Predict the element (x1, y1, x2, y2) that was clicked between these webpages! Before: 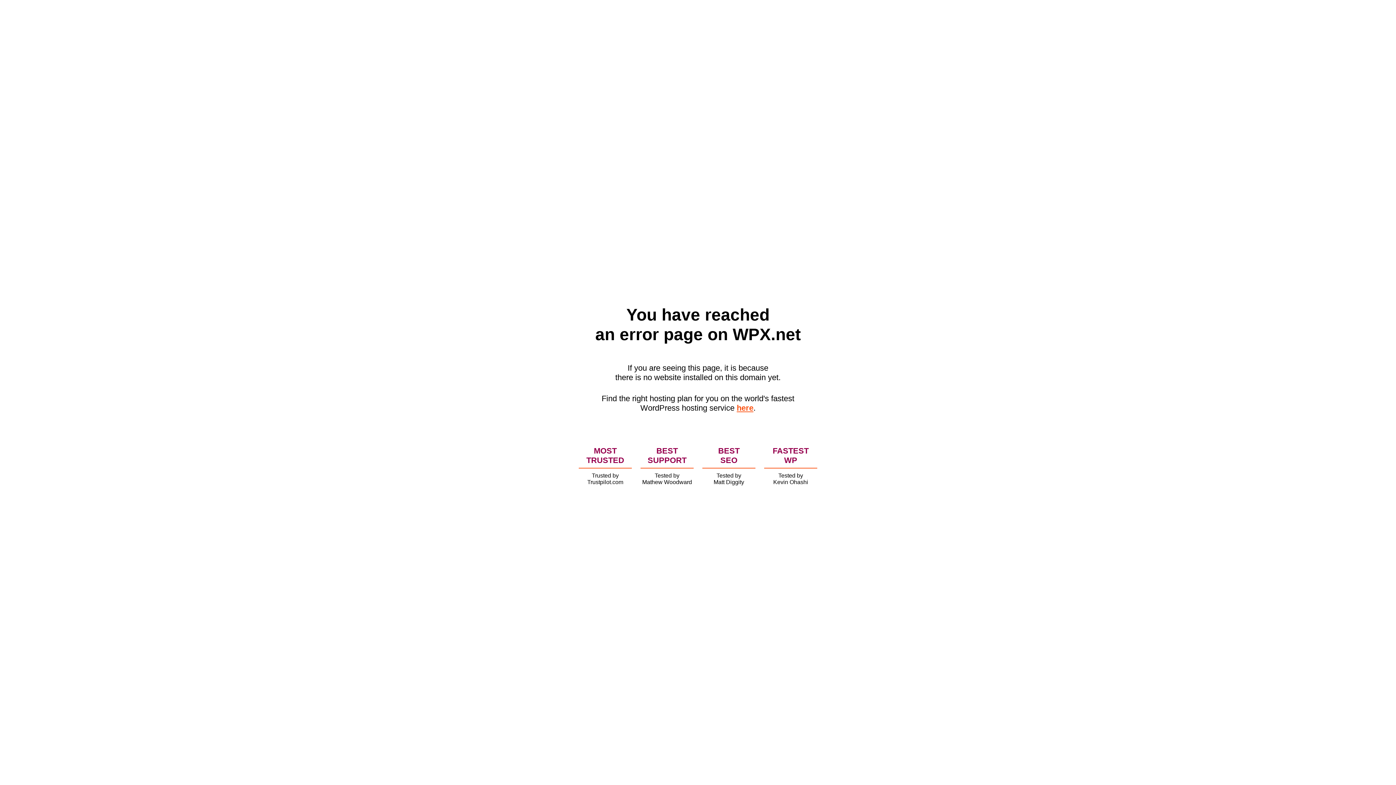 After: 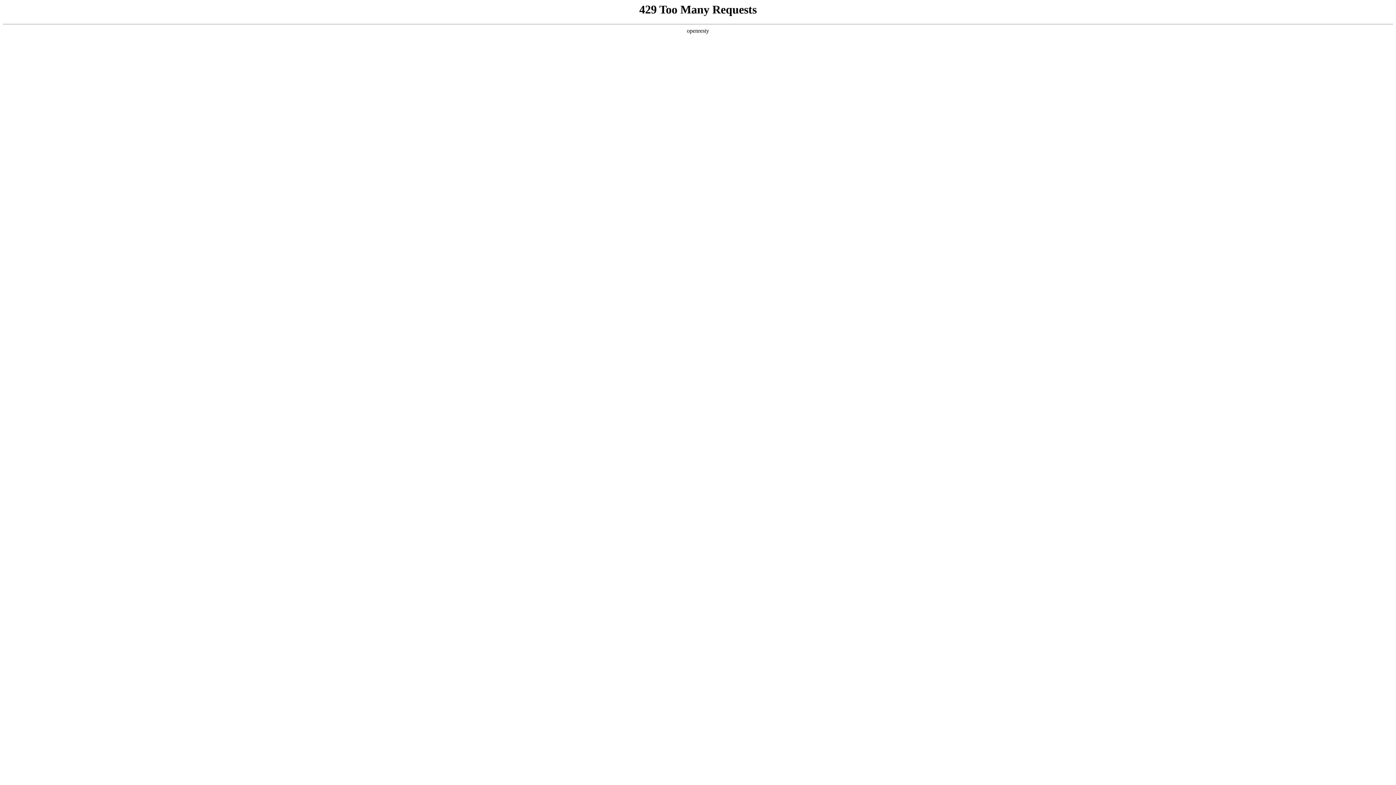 Action: bbox: (736, 403, 753, 412) label: here